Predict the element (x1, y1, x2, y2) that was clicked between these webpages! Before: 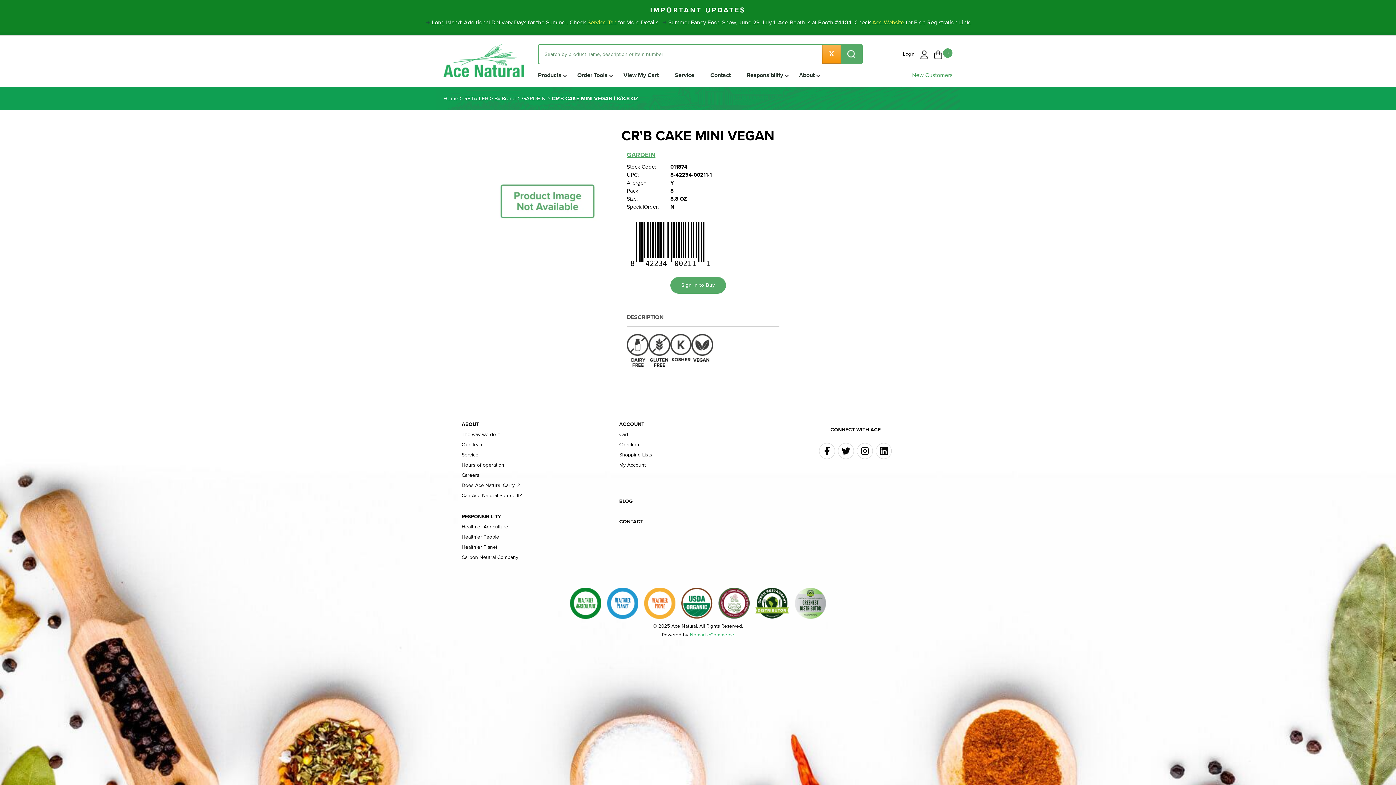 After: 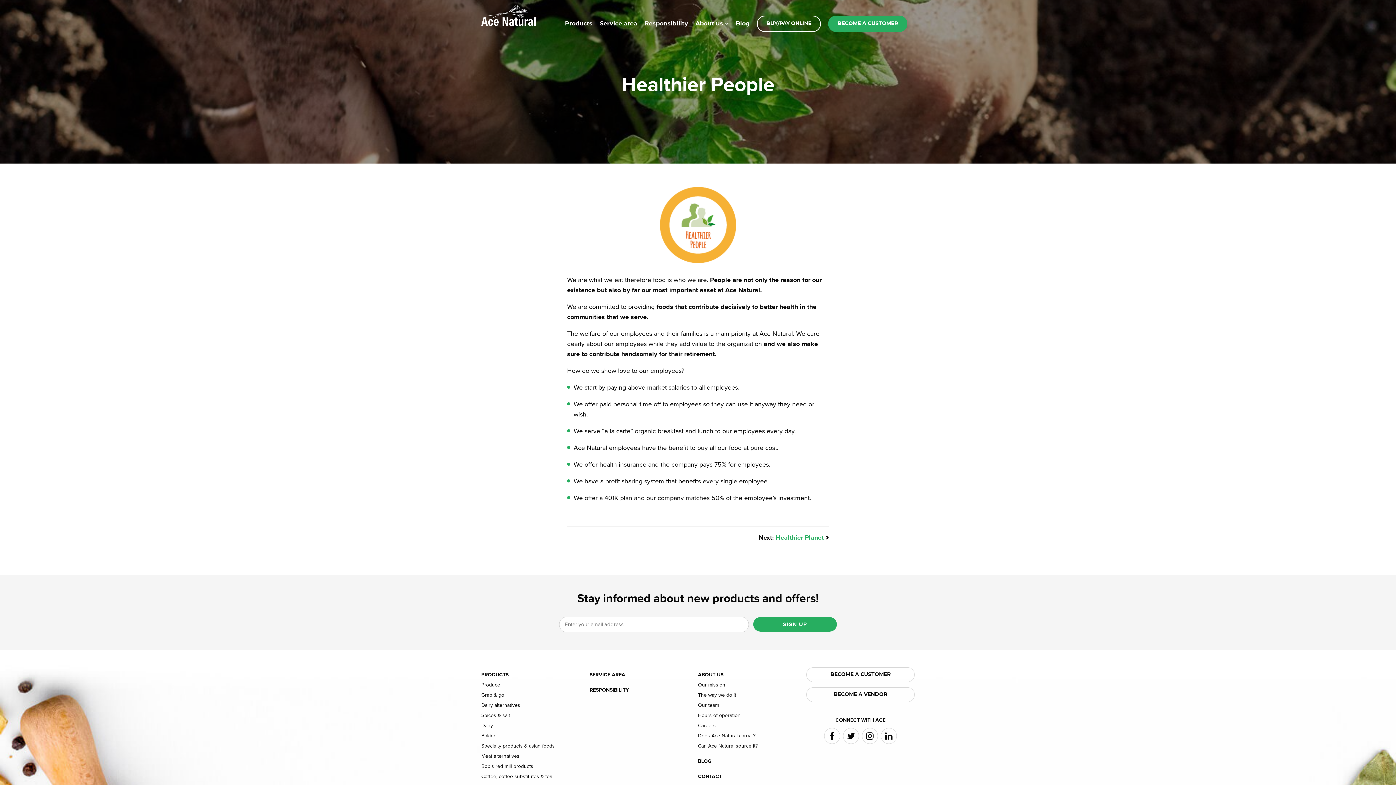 Action: bbox: (644, 587, 675, 619)